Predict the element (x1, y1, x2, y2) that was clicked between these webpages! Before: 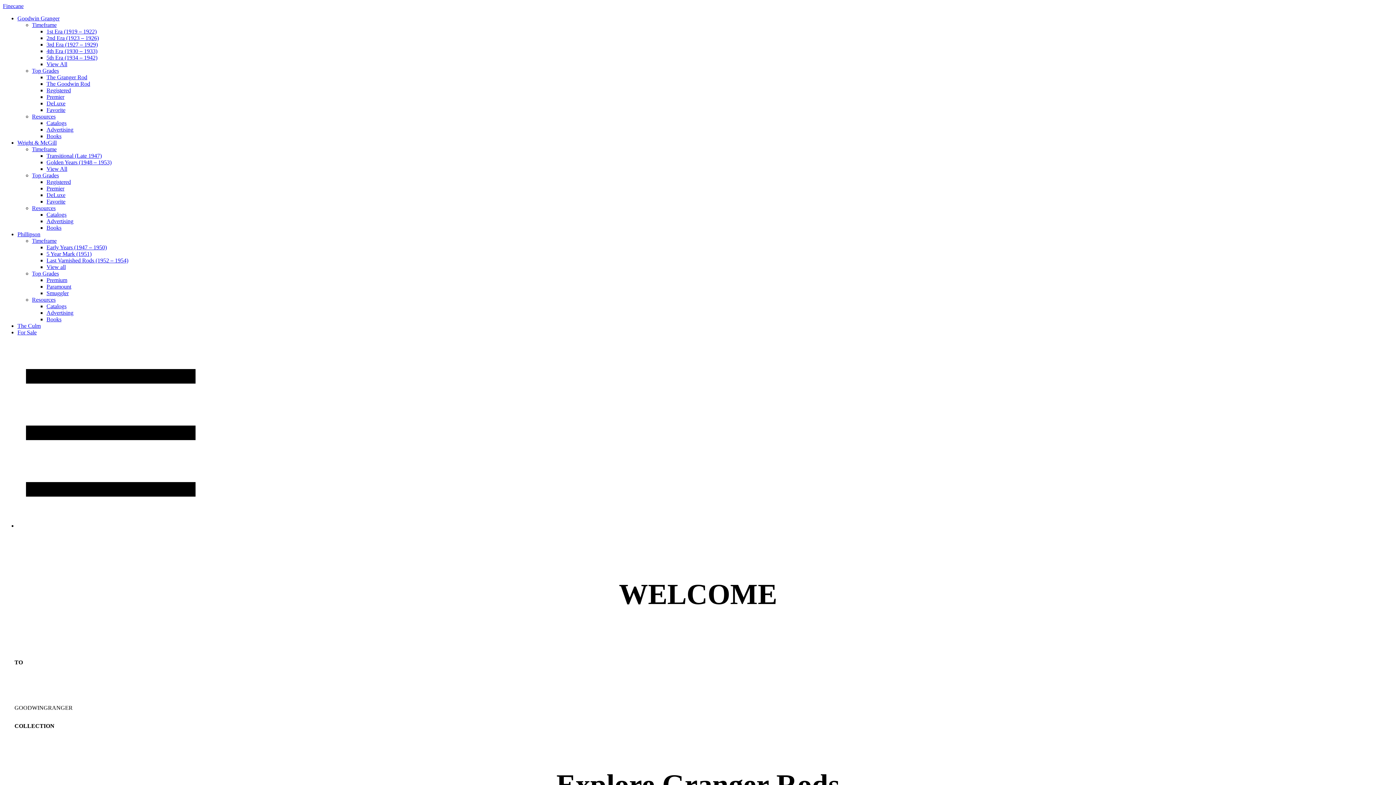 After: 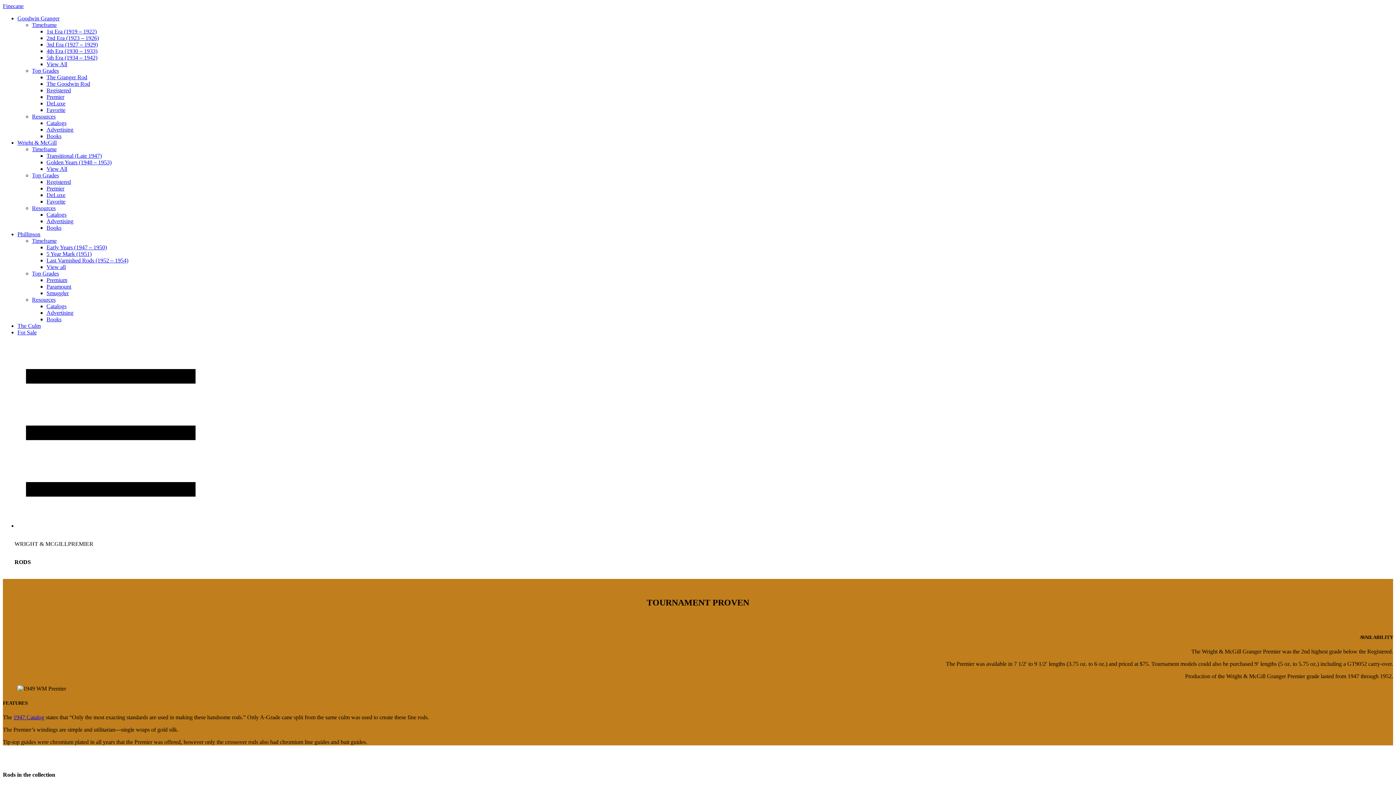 Action: label: Premier bbox: (46, 185, 64, 191)